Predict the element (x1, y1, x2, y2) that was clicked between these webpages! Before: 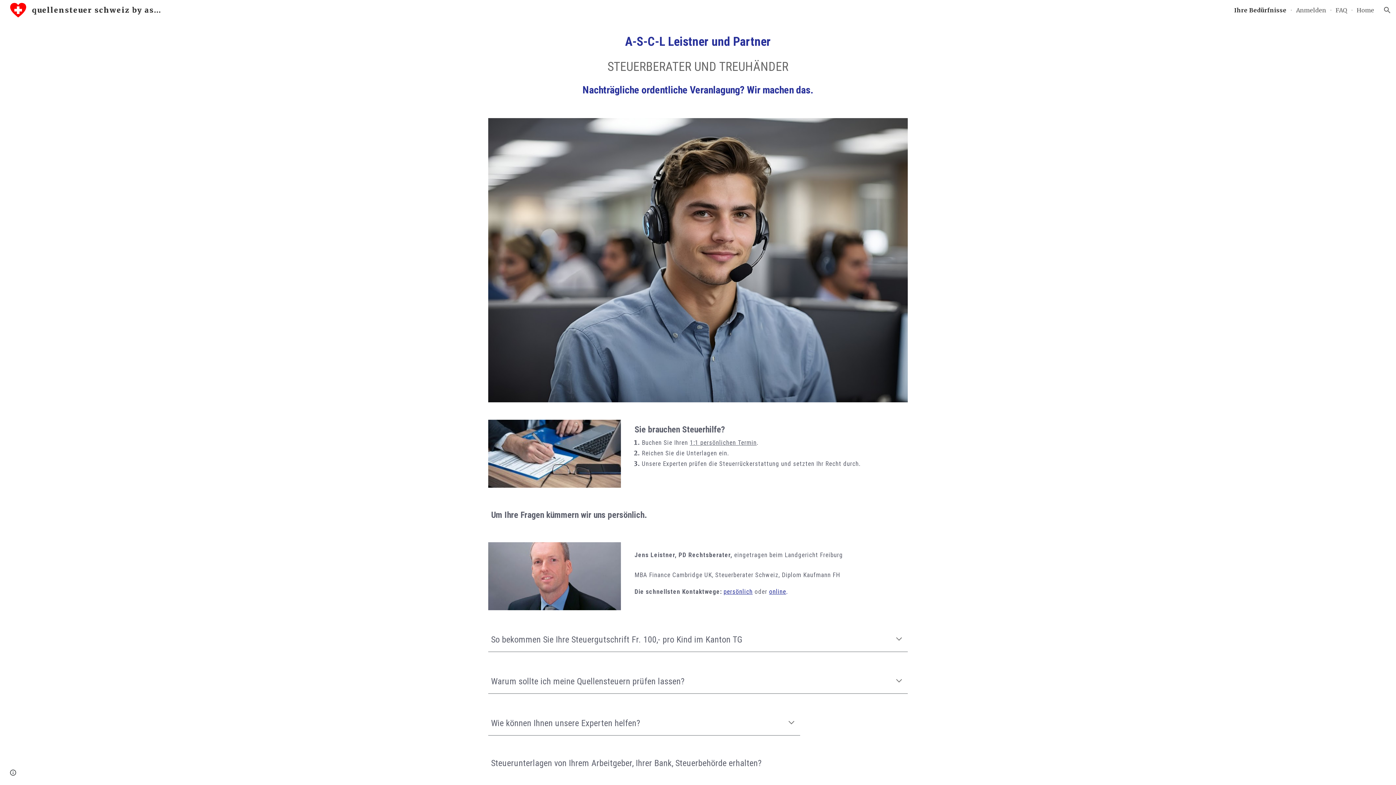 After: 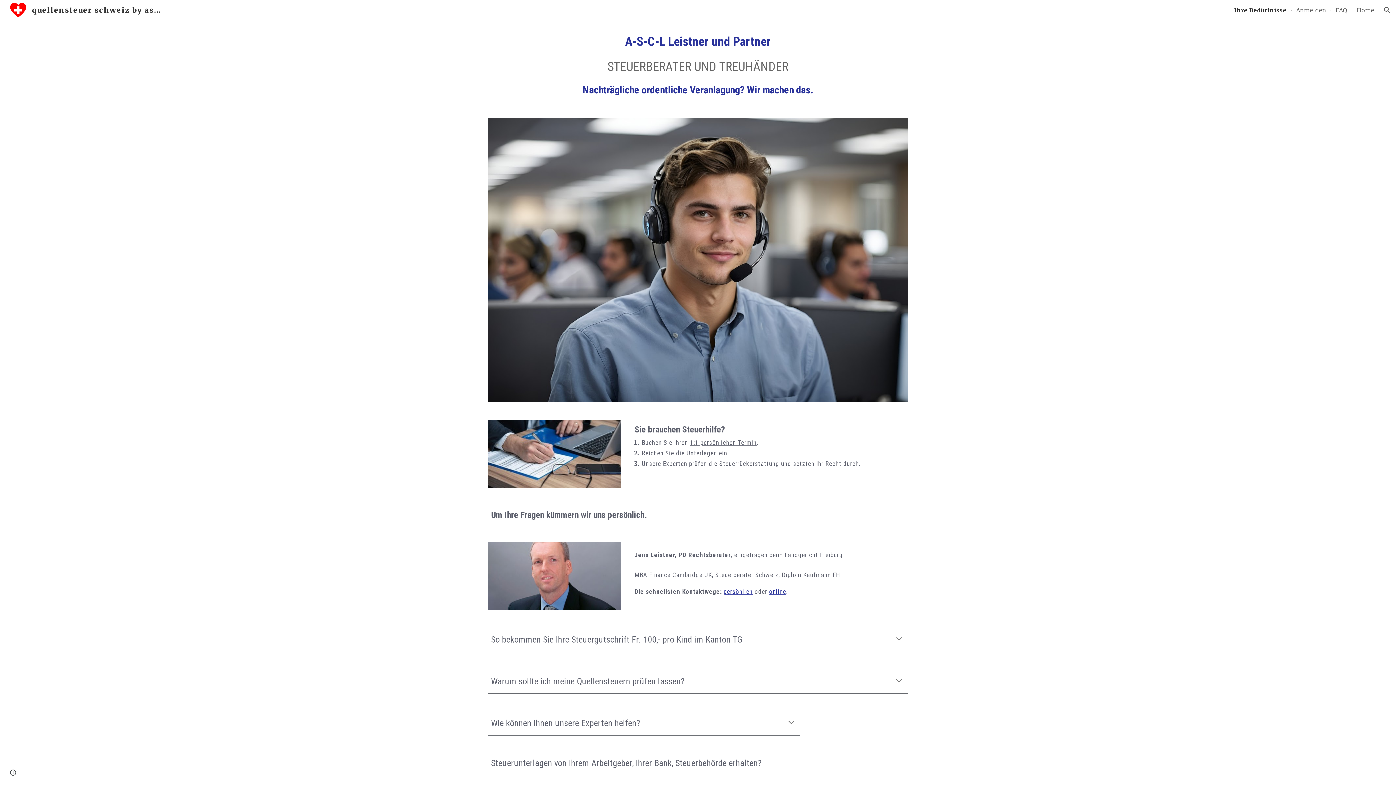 Action: label: persönlich bbox: (723, 588, 752, 596)